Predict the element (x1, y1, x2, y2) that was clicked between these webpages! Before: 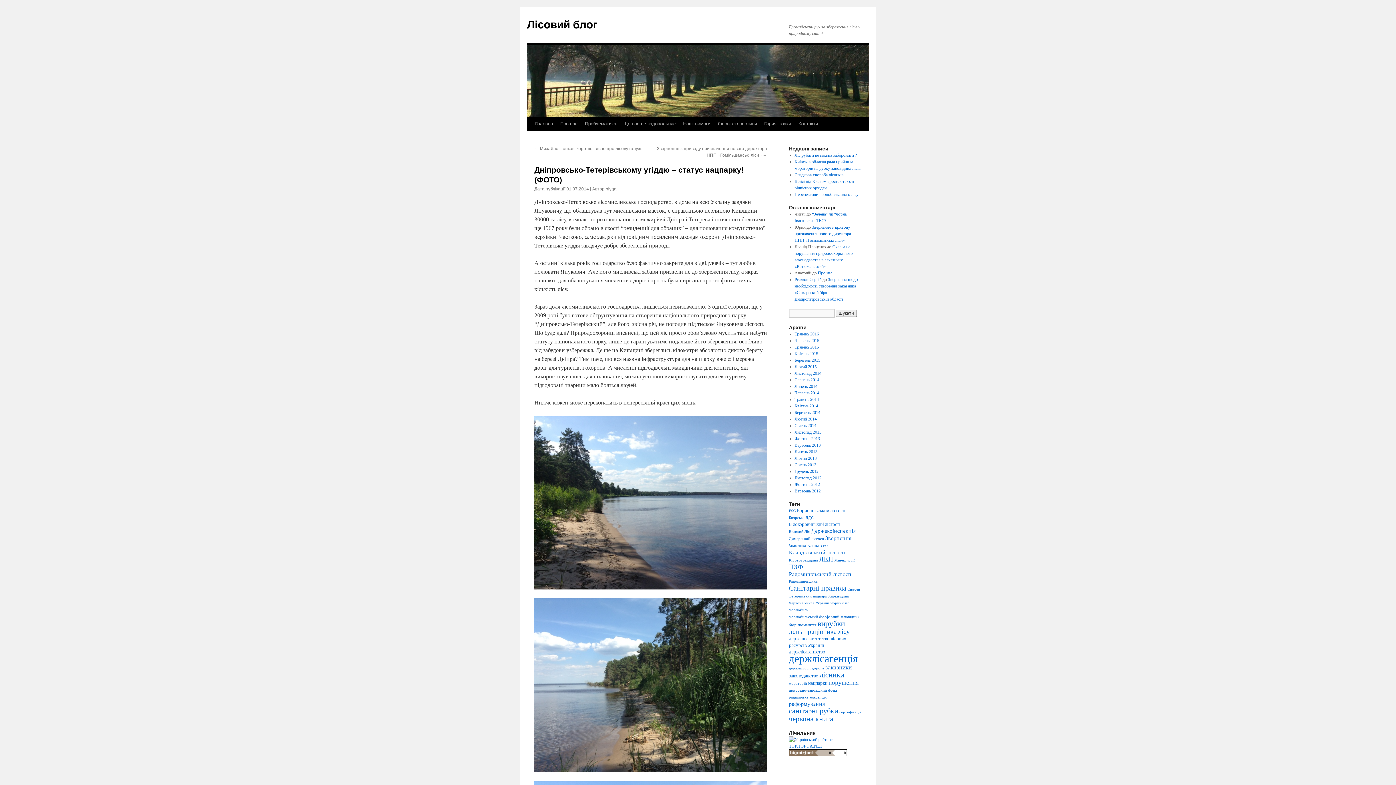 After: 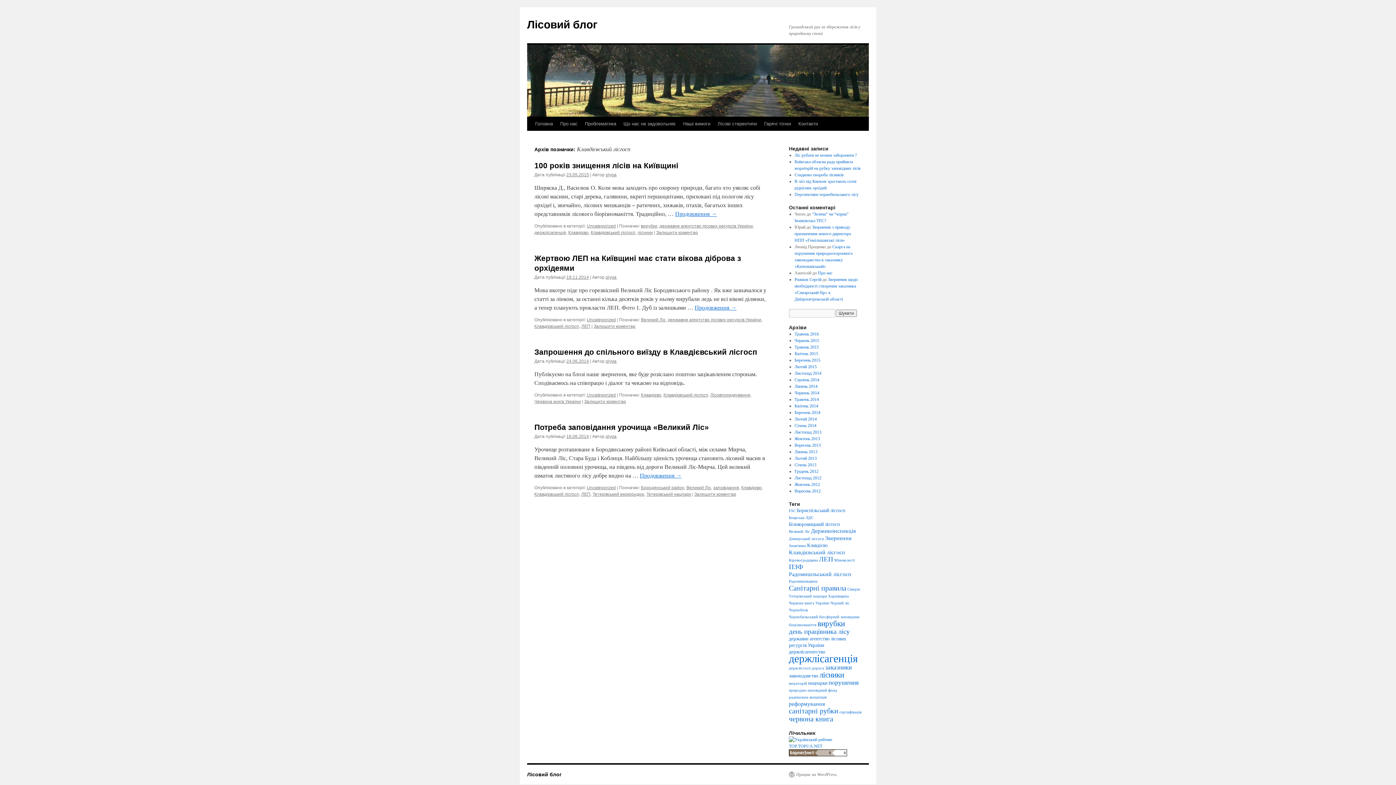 Action: label: Клавдієвський лісгосп (4 елементи) bbox: (789, 549, 845, 555)